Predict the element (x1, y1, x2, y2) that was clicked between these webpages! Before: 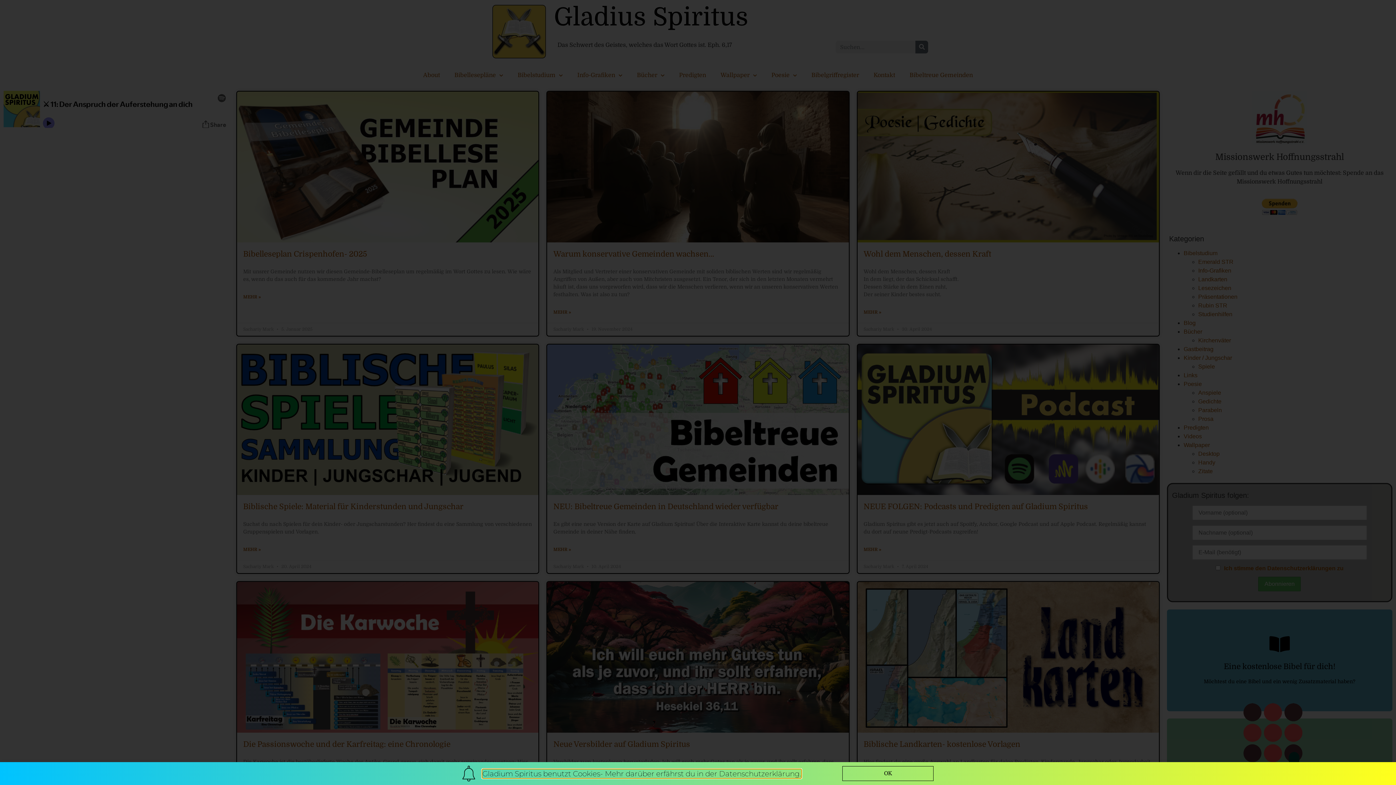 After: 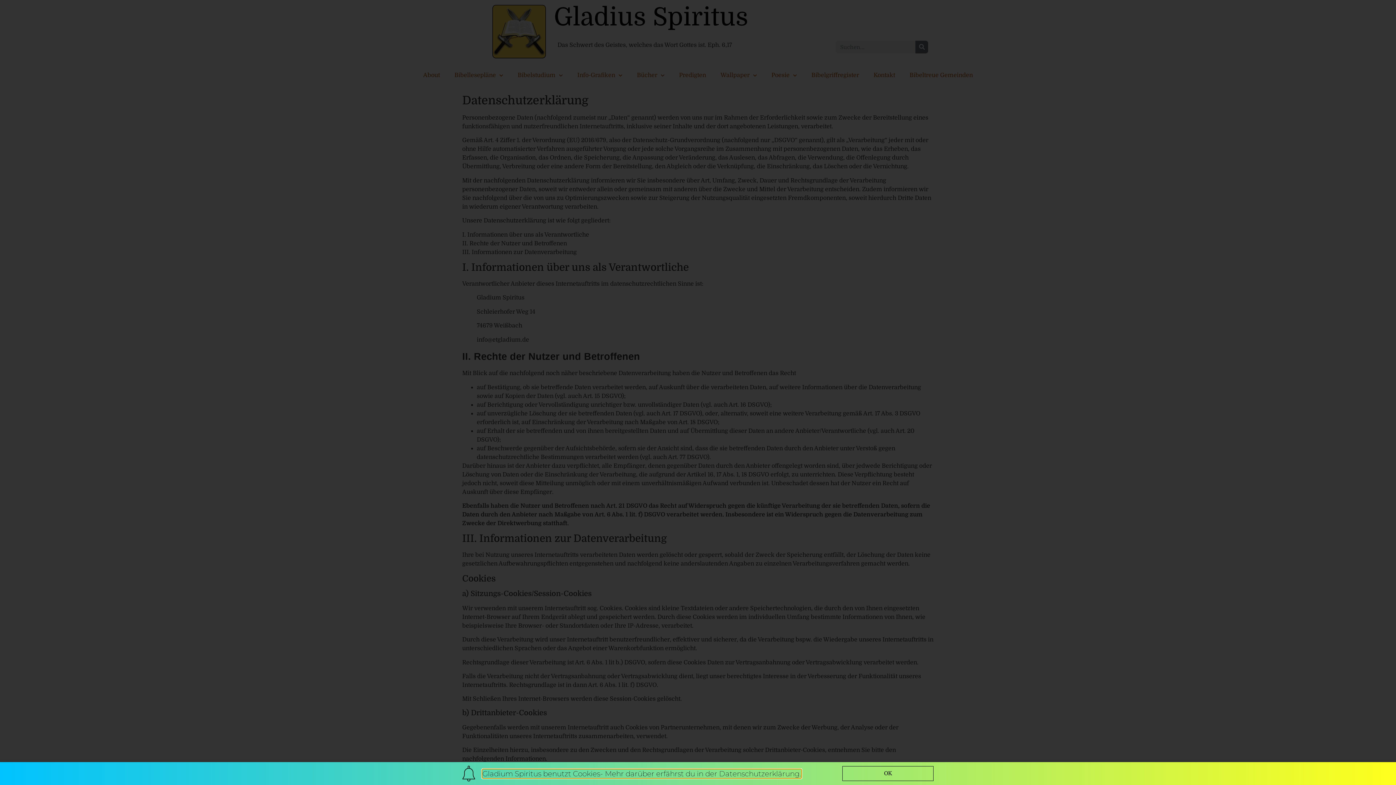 Action: bbox: (482, 769, 801, 778) label: Gladium Spiritus benutzt Cookies- Mehr darüber erfährst du in der Datenschutzerklärung.